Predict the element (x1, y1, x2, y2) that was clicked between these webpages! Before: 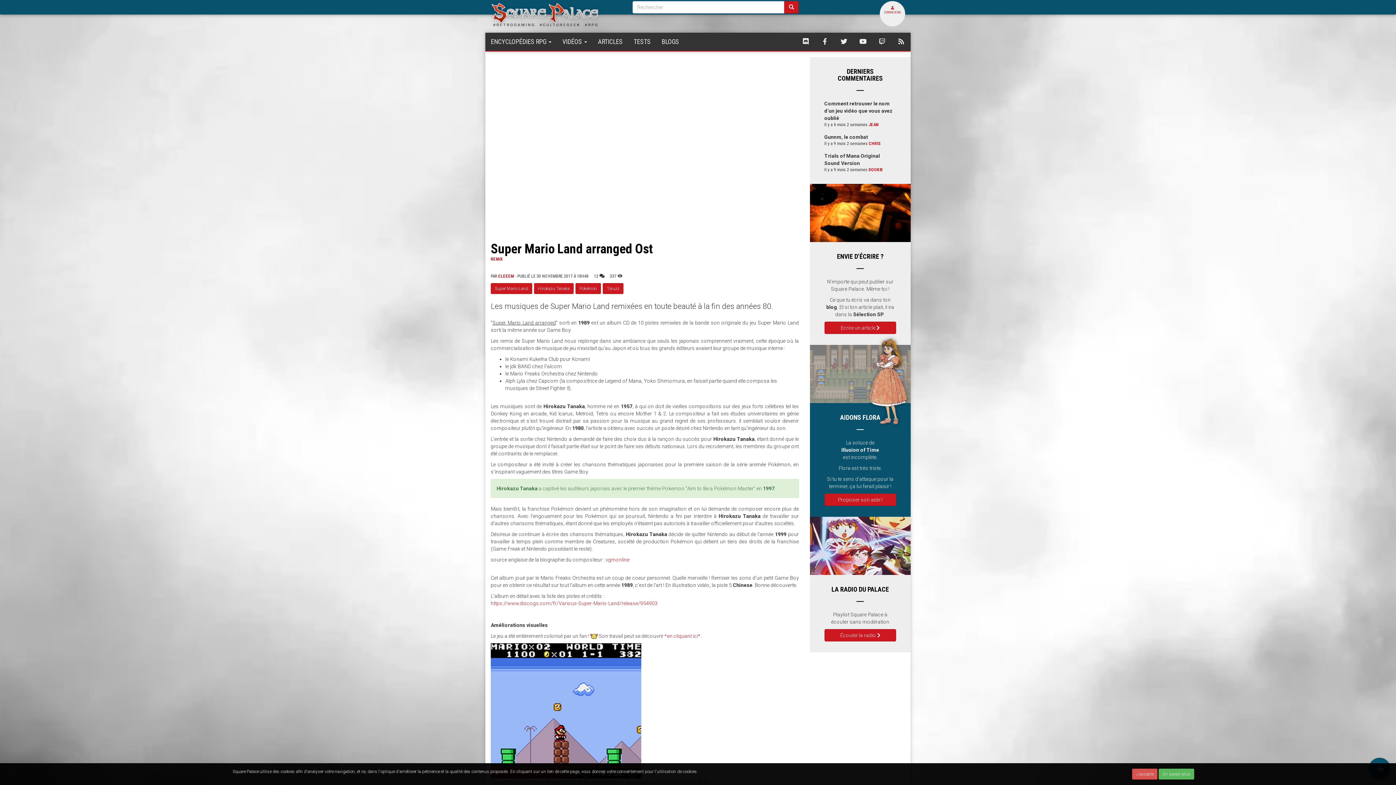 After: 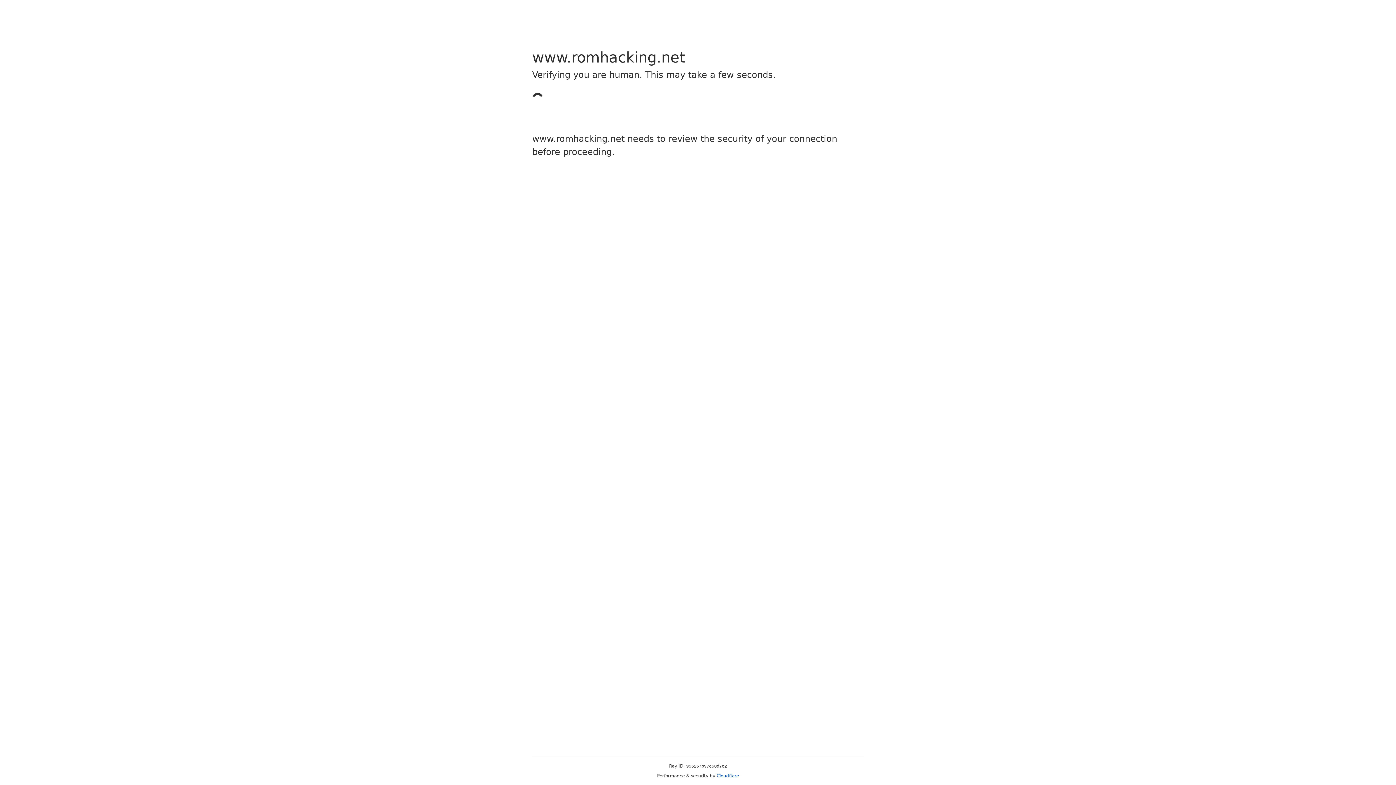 Action: bbox: (664, 633, 700, 639) label: *en cliquant ici*